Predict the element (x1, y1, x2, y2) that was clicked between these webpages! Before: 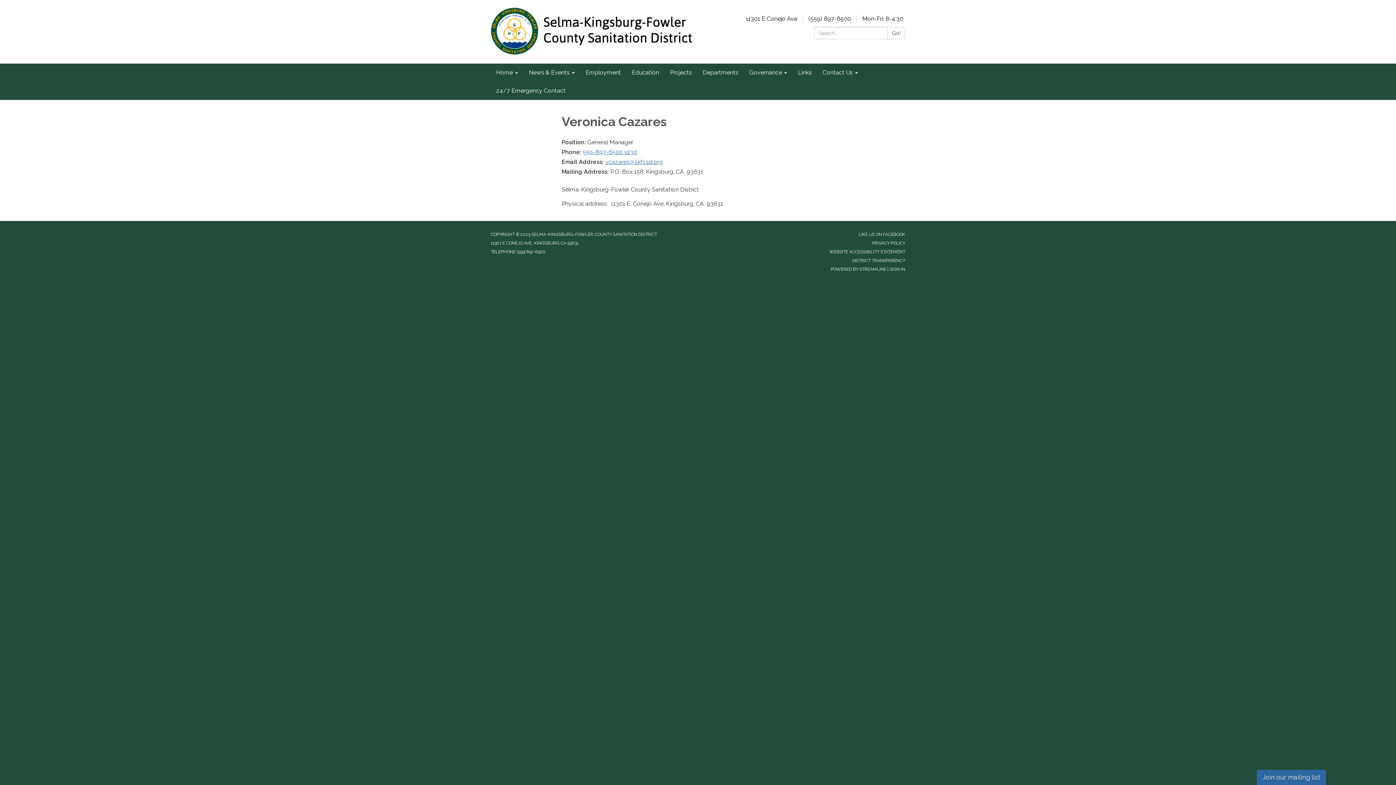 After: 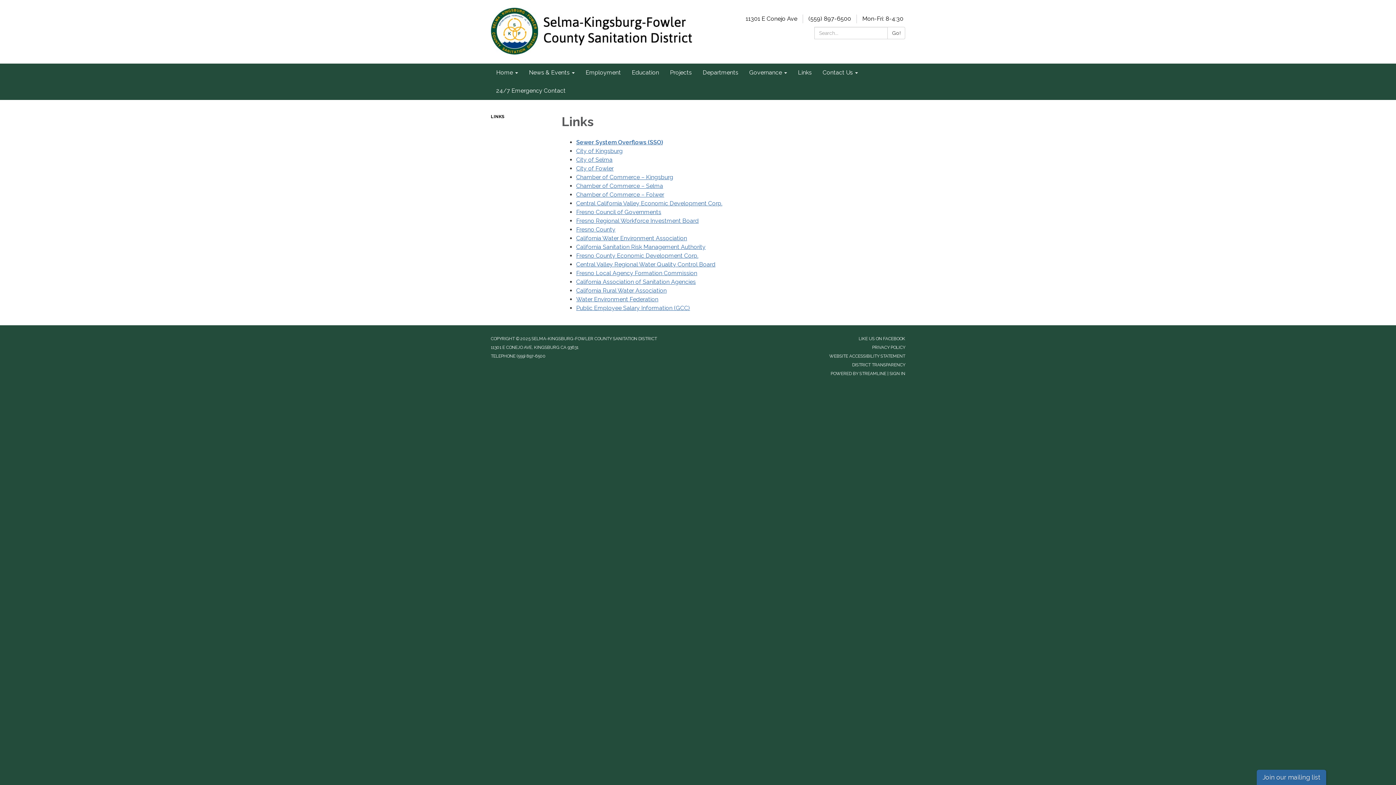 Action: bbox: (792, 63, 817, 81) label: Links